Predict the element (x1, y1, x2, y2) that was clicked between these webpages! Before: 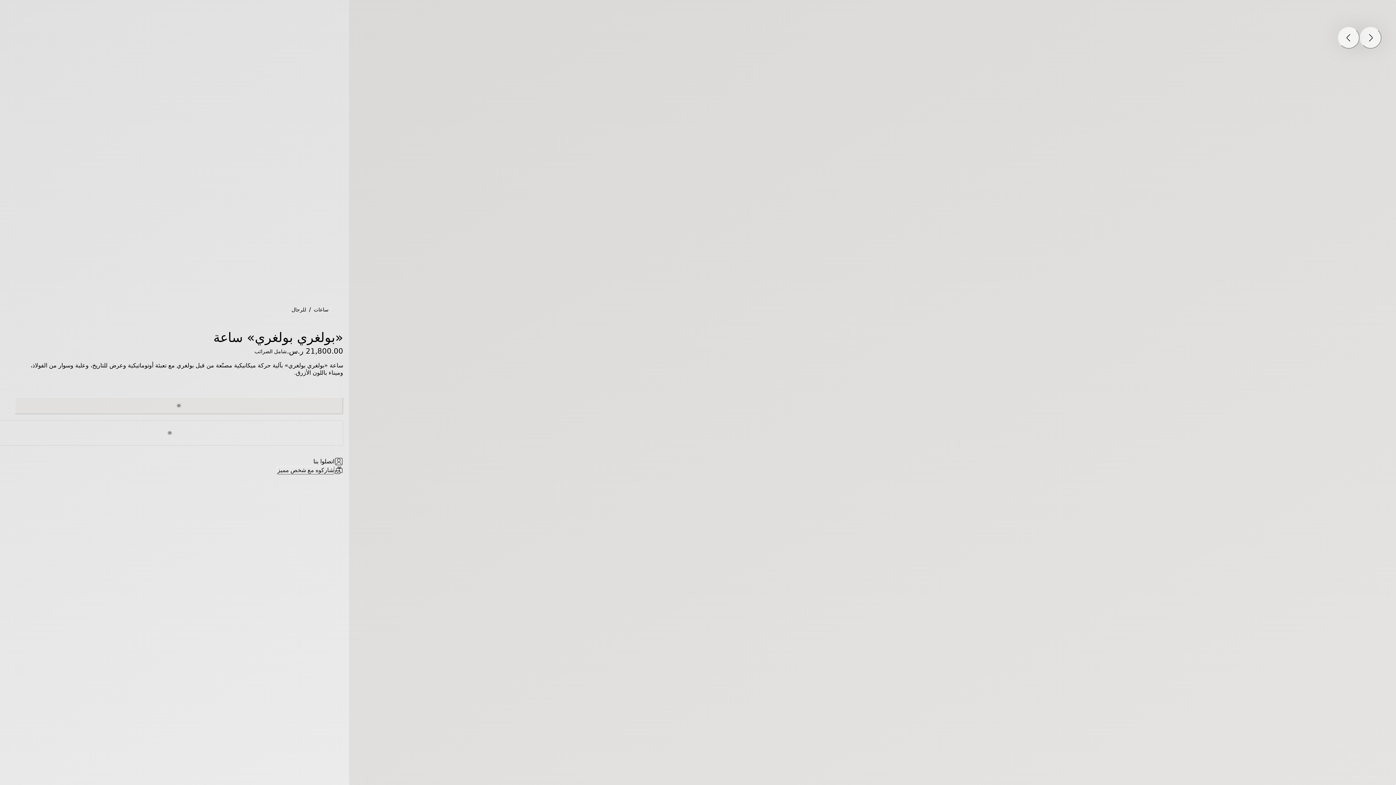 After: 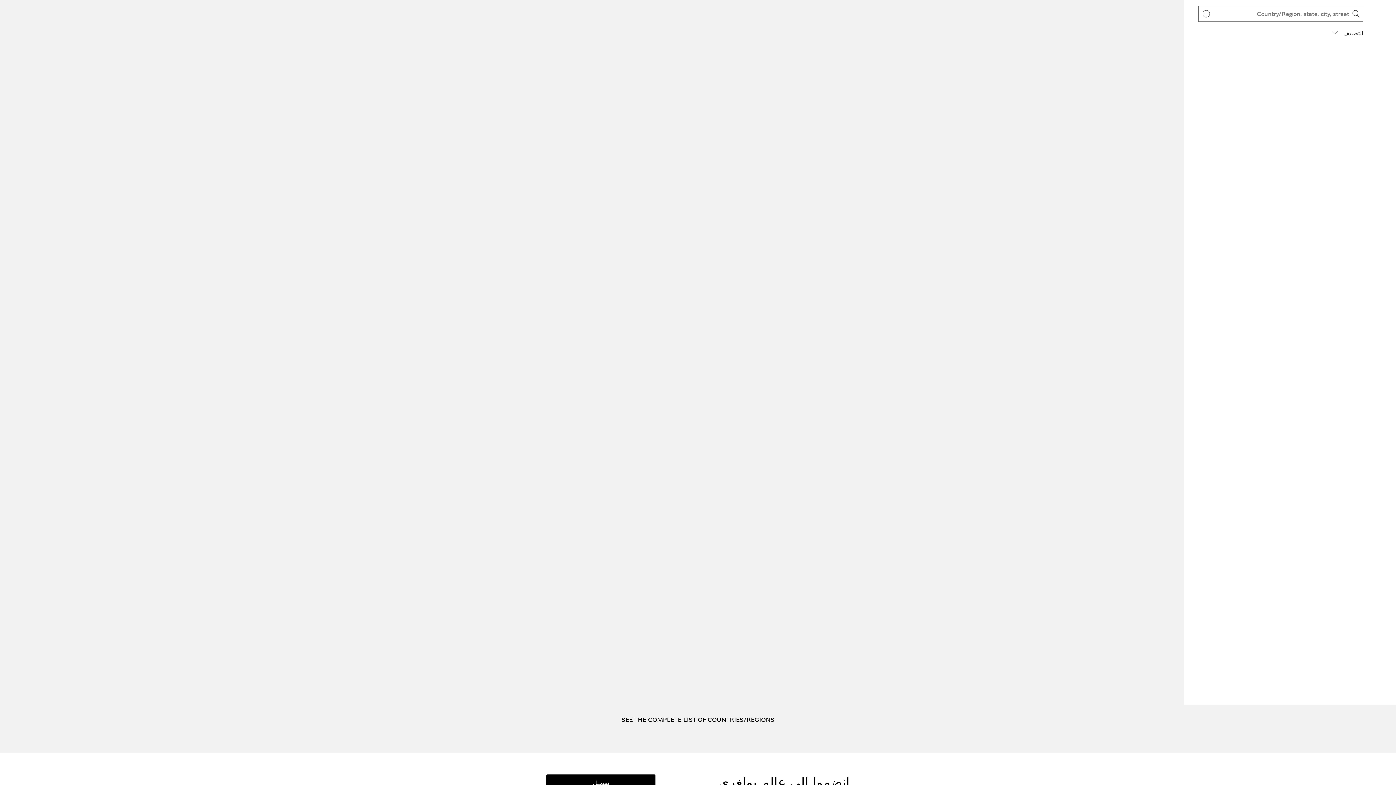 Action: bbox: (-3, 420, 343, 445) label: العثور على أقرب متجر